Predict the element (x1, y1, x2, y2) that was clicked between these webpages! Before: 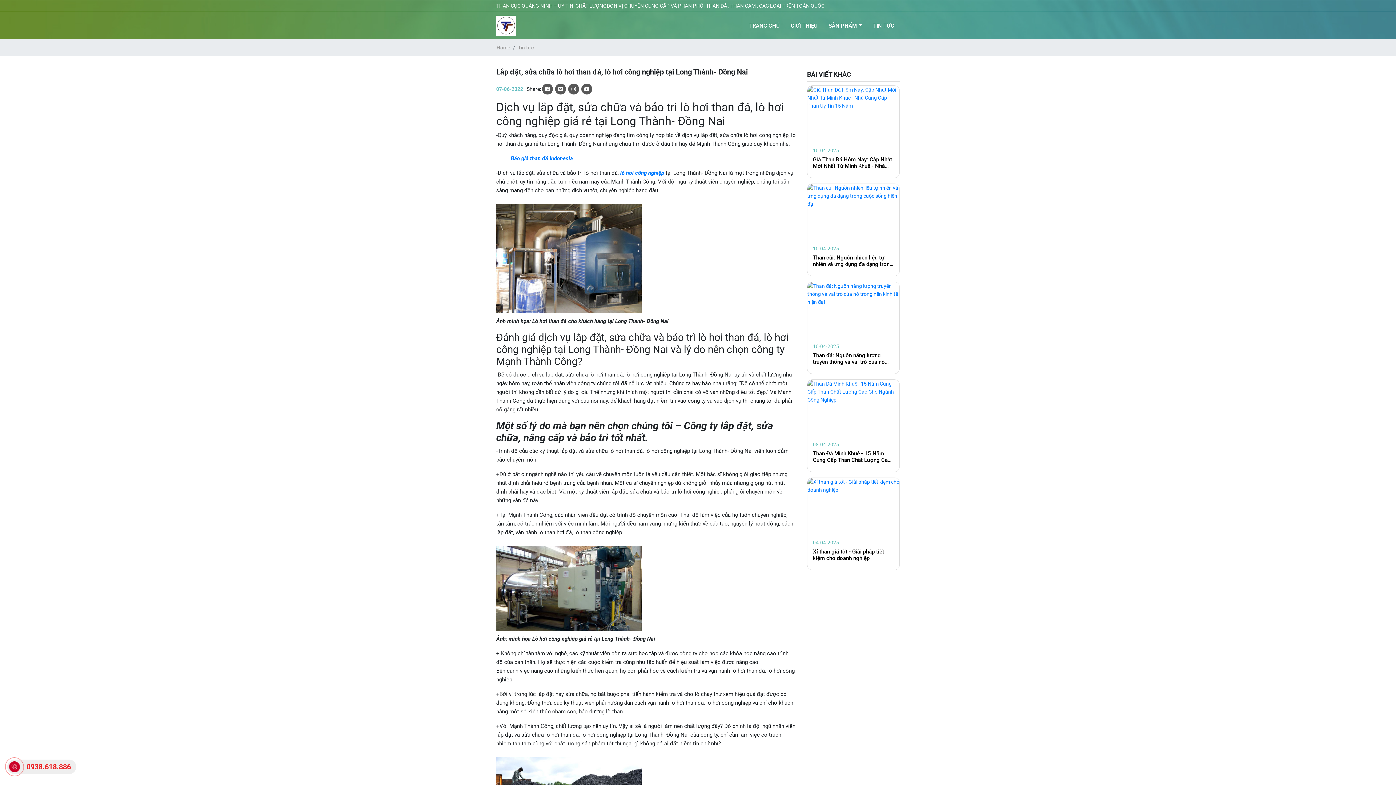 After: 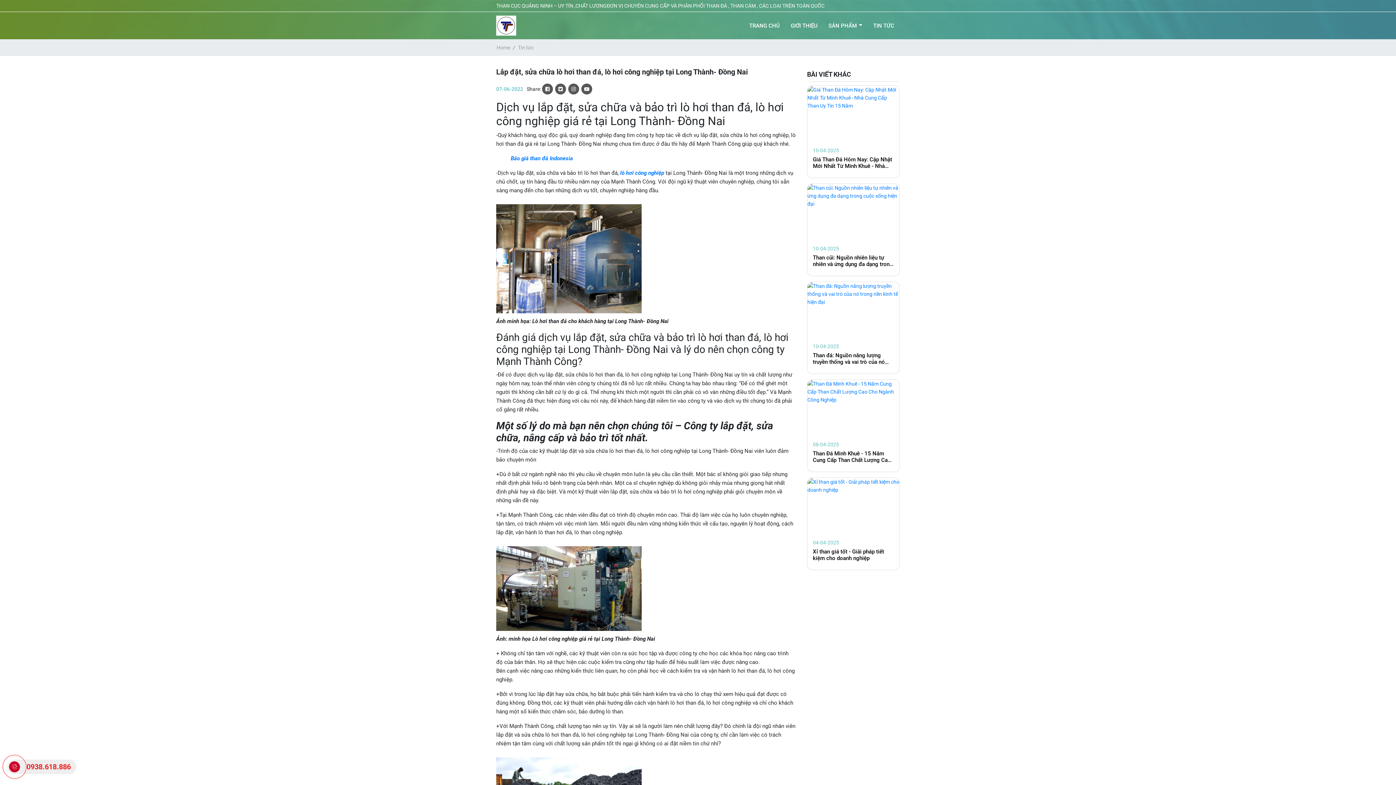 Action: bbox: (1374, 743, 1389, 757)